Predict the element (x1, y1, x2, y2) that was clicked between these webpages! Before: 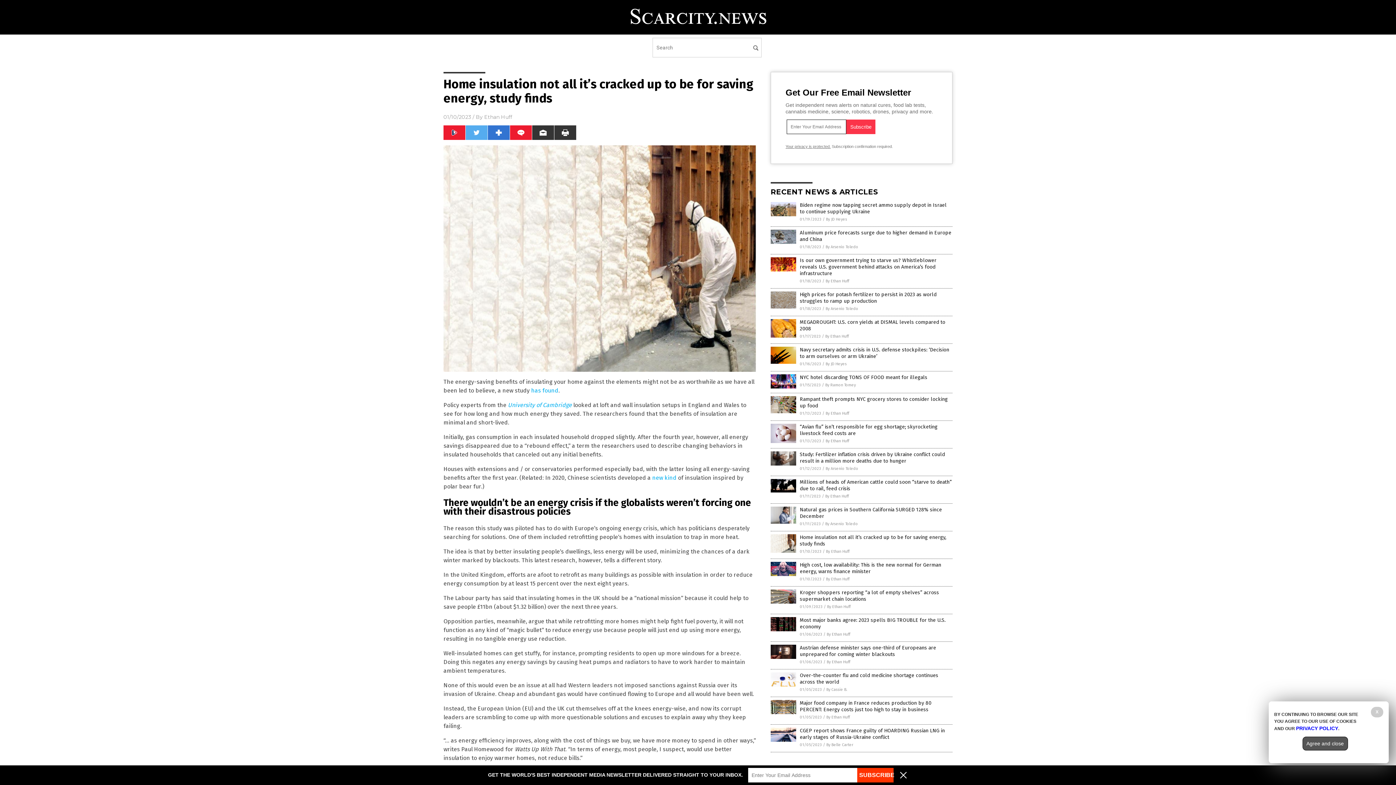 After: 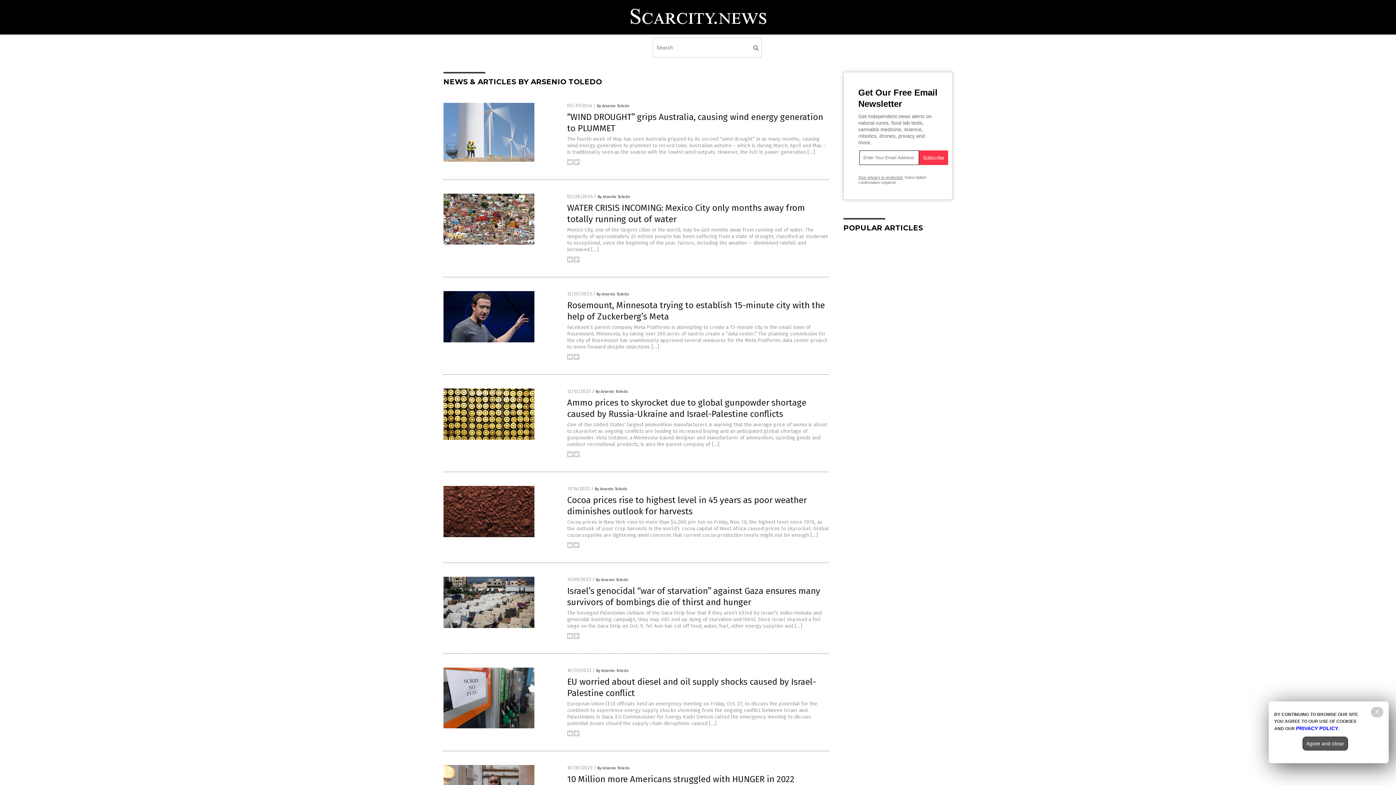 Action: bbox: (825, 306, 858, 311) label: By Arsenio Toledo